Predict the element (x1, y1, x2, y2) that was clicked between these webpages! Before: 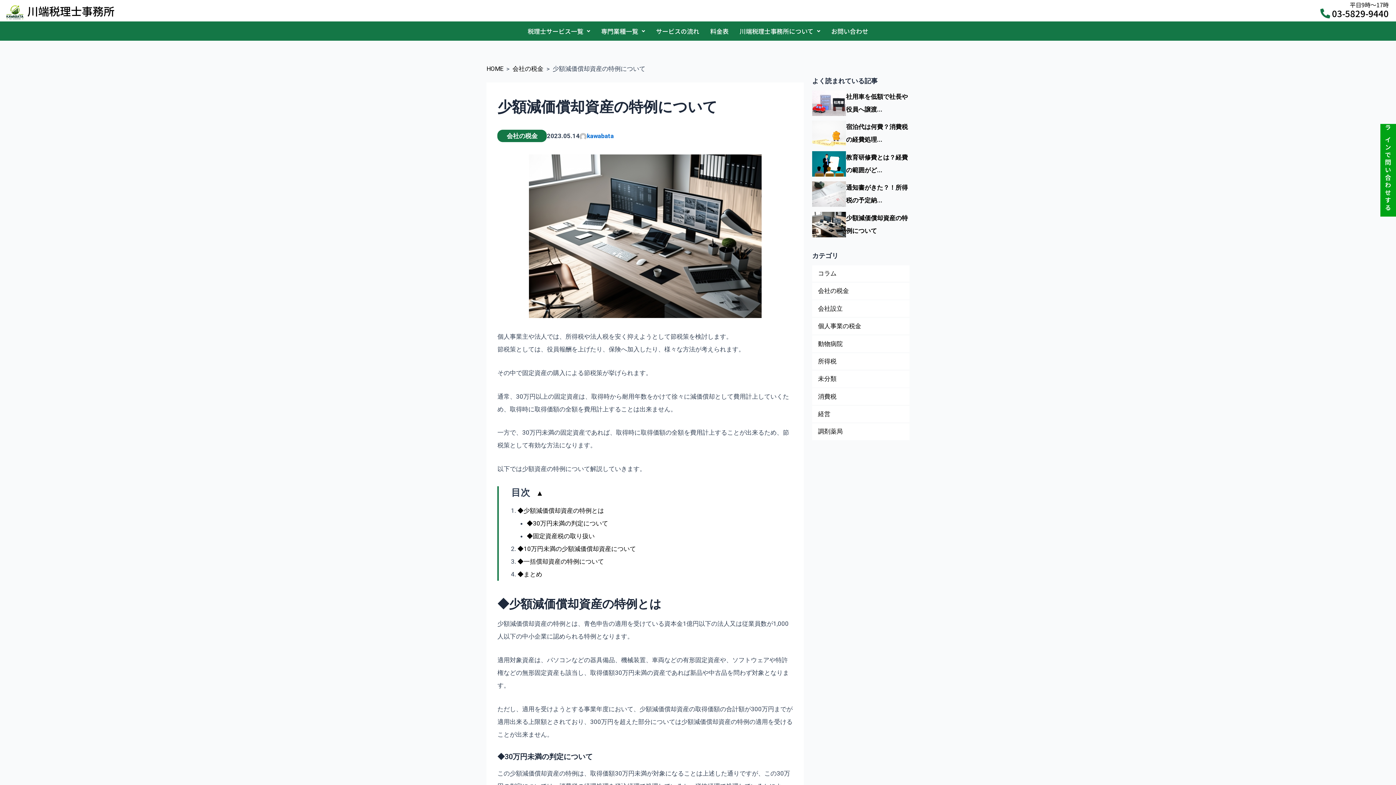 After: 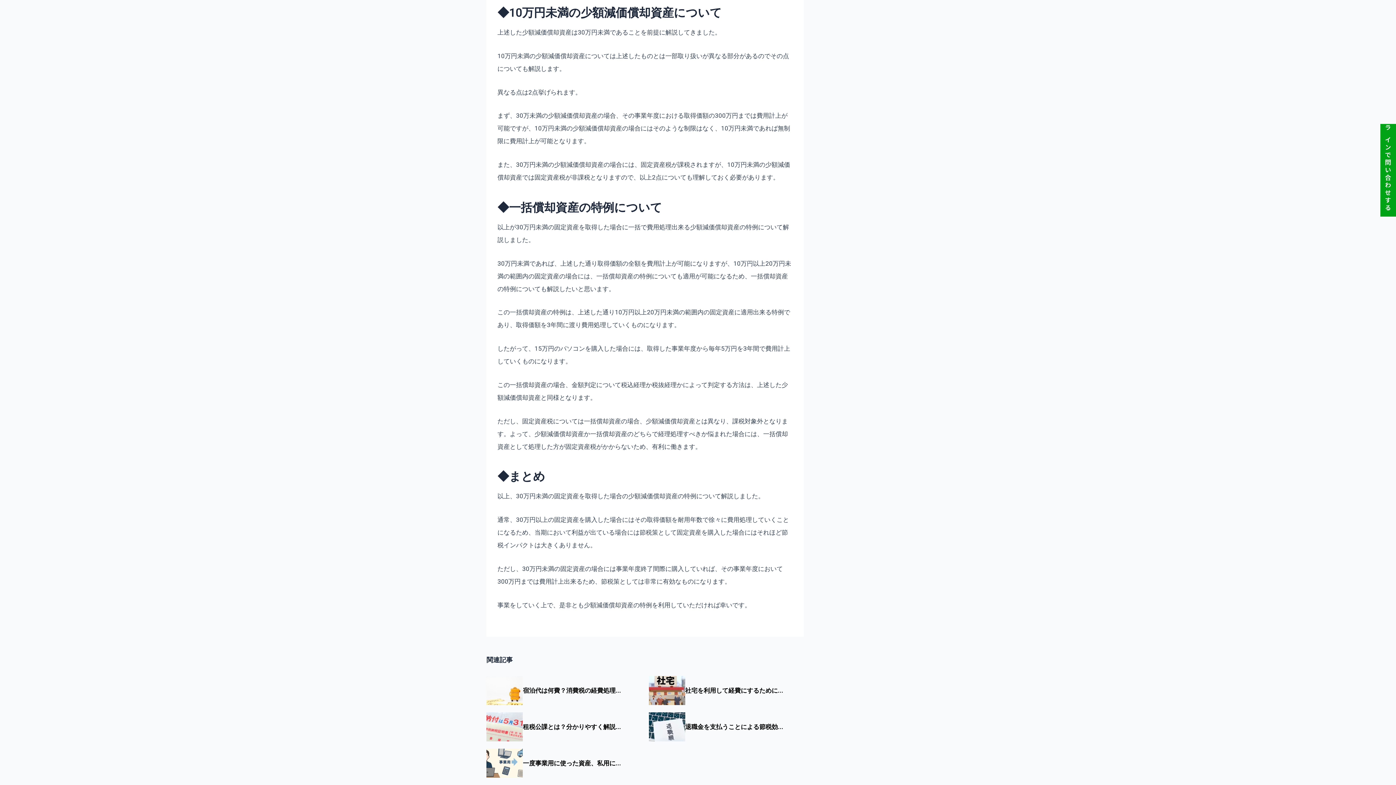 Action: bbox: (517, 545, 636, 552) label: ◆10万円未満の少額減価償却資産について